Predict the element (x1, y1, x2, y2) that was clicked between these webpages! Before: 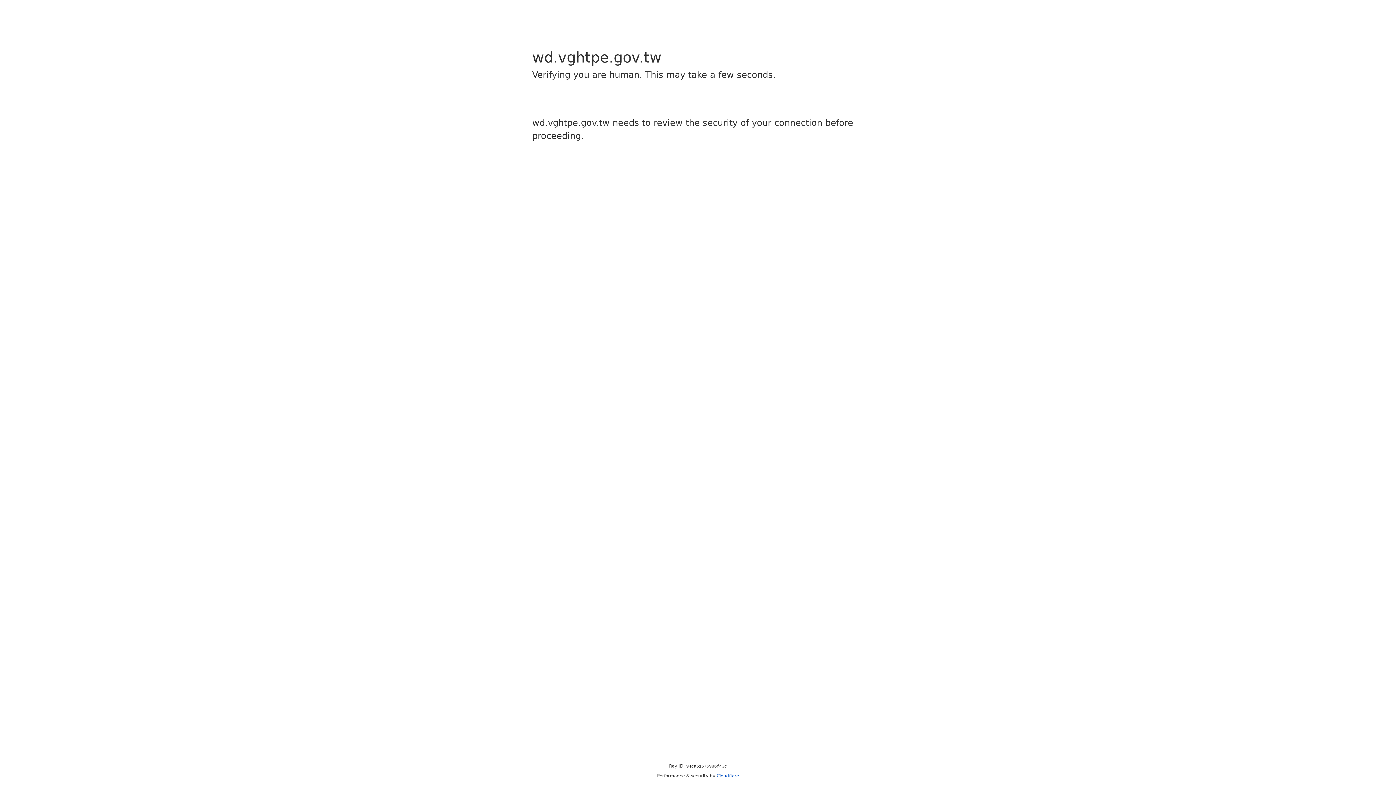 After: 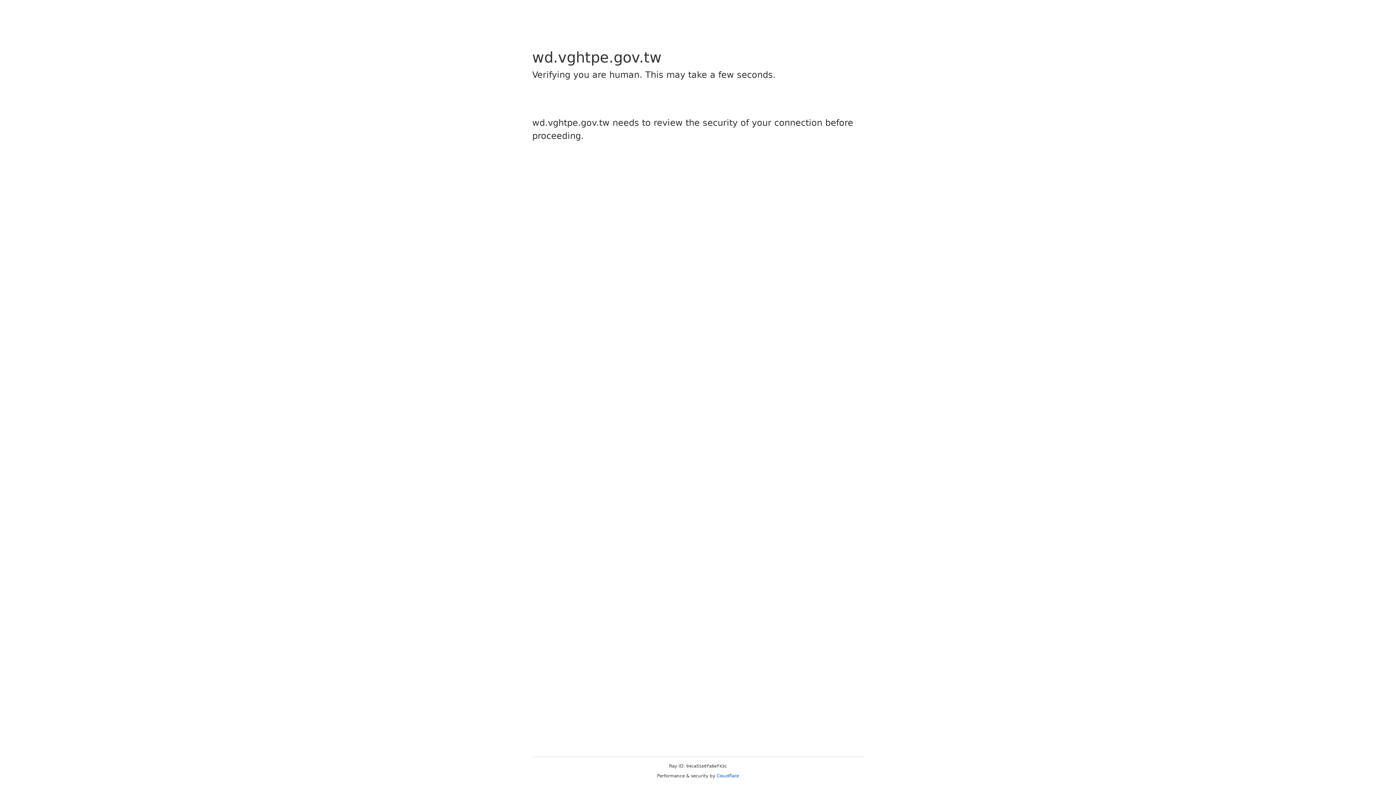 Action: bbox: (716, 773, 739, 778) label: Cloudflare